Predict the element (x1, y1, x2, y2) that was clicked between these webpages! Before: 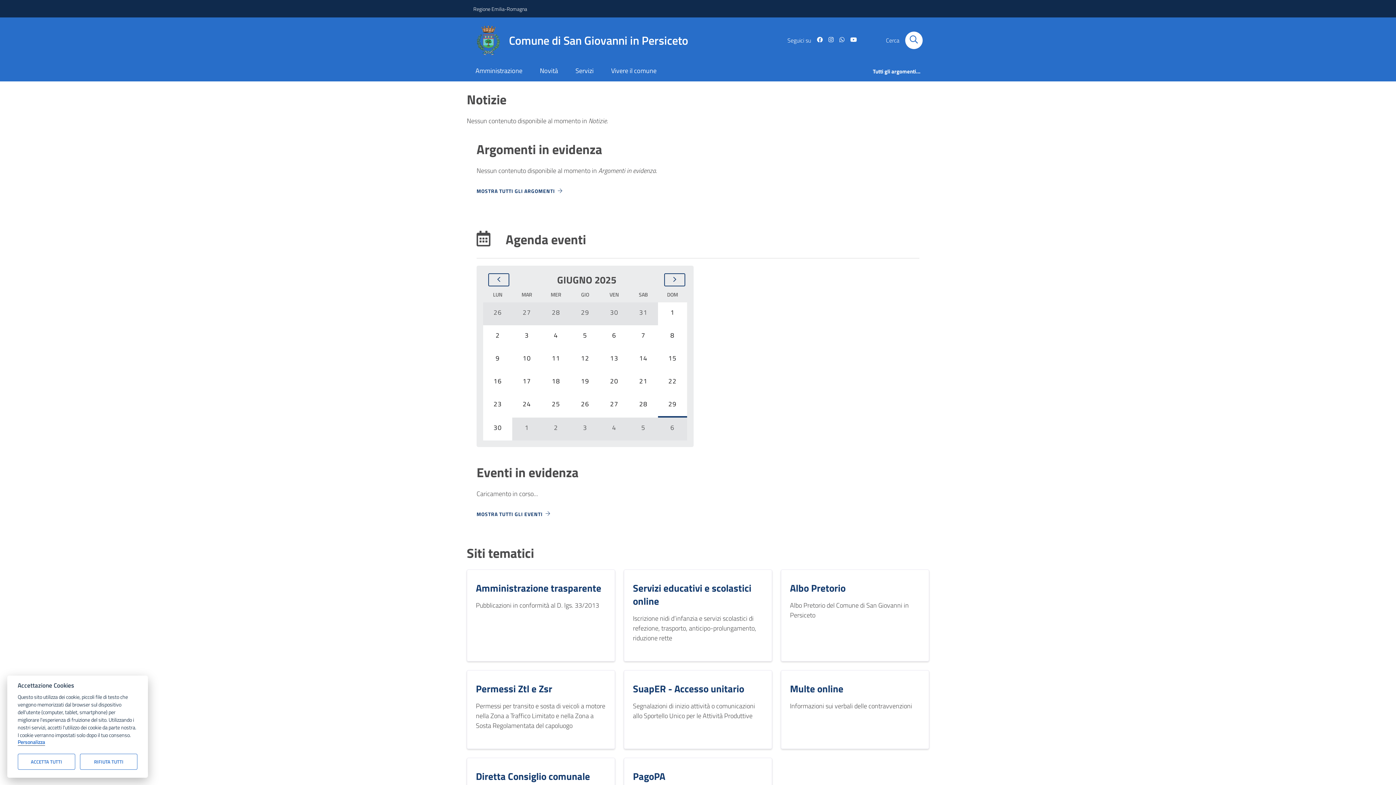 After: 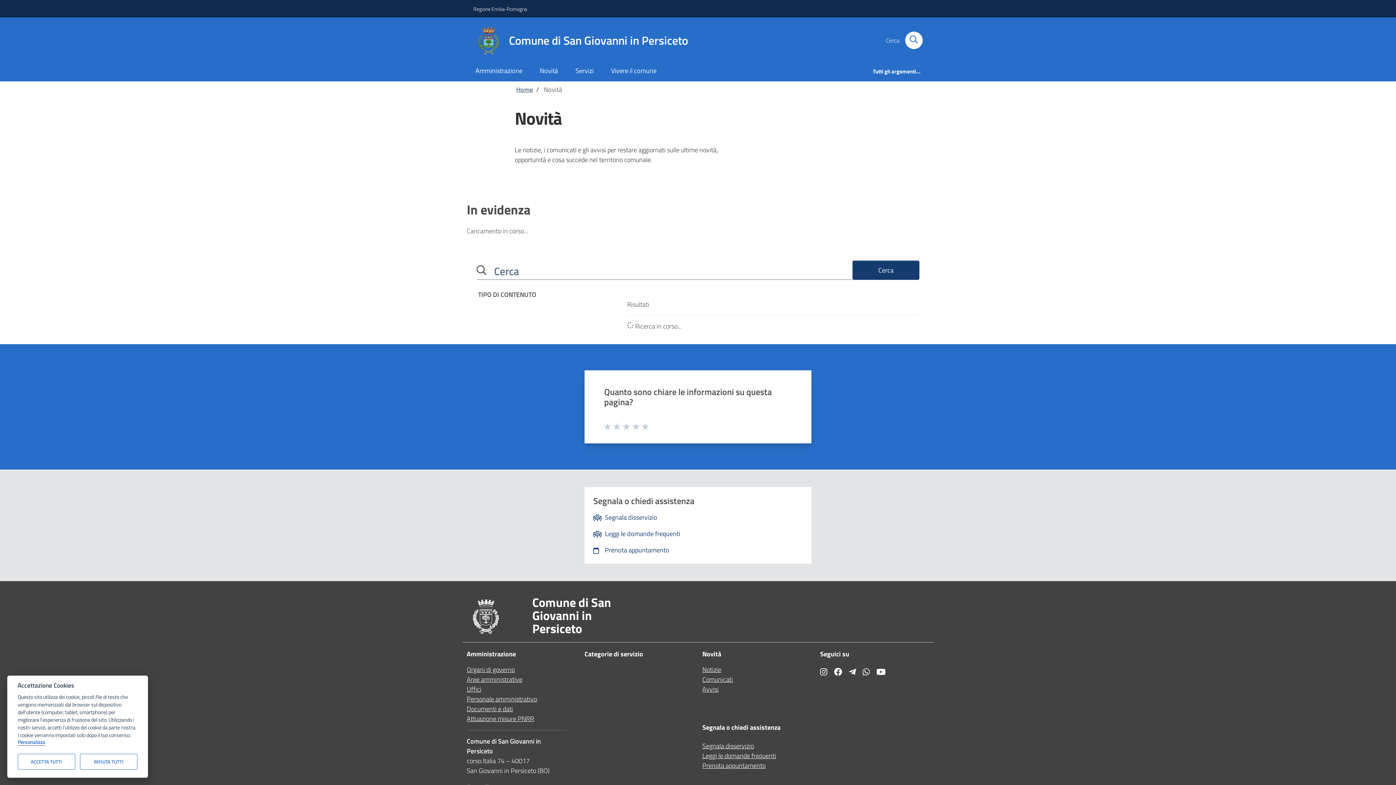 Action: bbox: (531, 61, 566, 81) label: Novità